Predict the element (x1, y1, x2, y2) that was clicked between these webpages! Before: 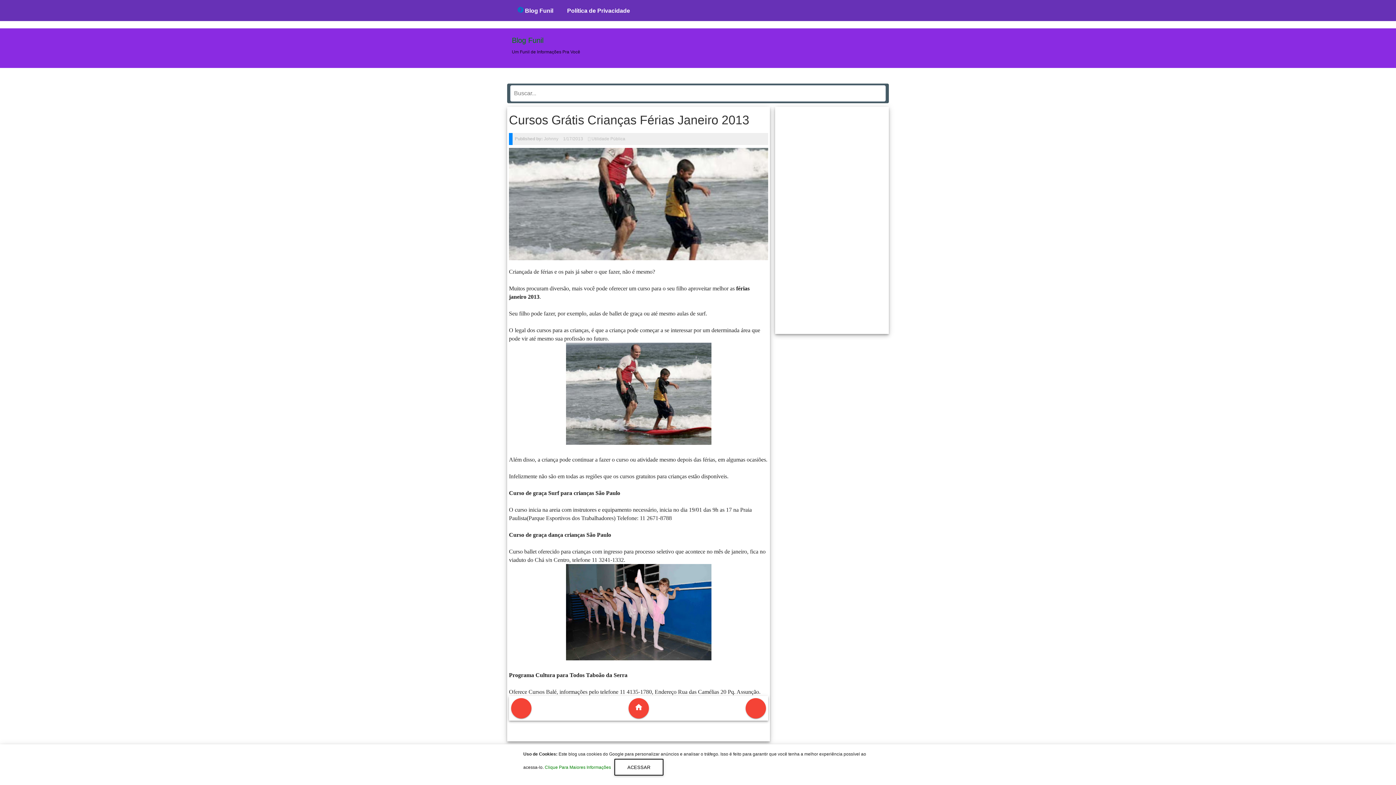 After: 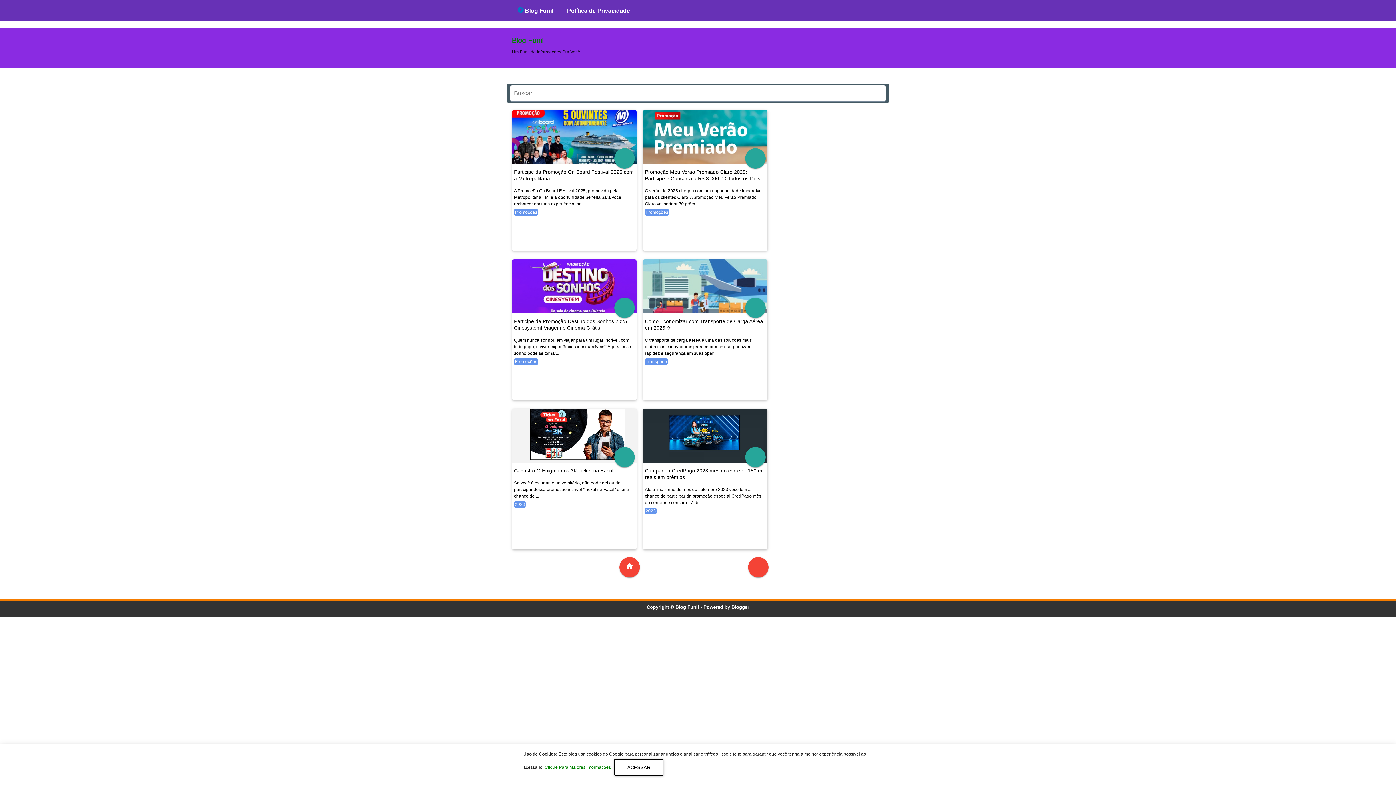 Action: bbox: (628, 698, 648, 718)